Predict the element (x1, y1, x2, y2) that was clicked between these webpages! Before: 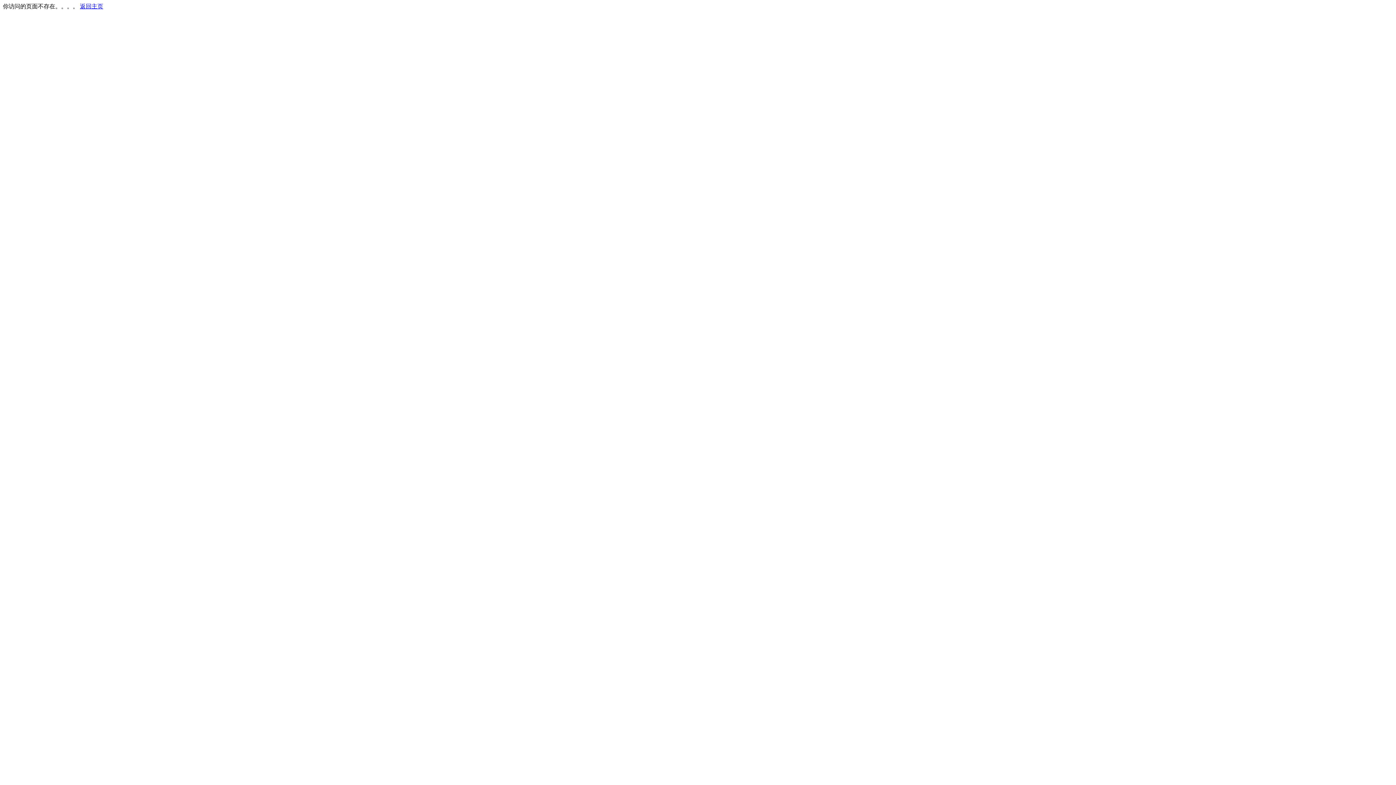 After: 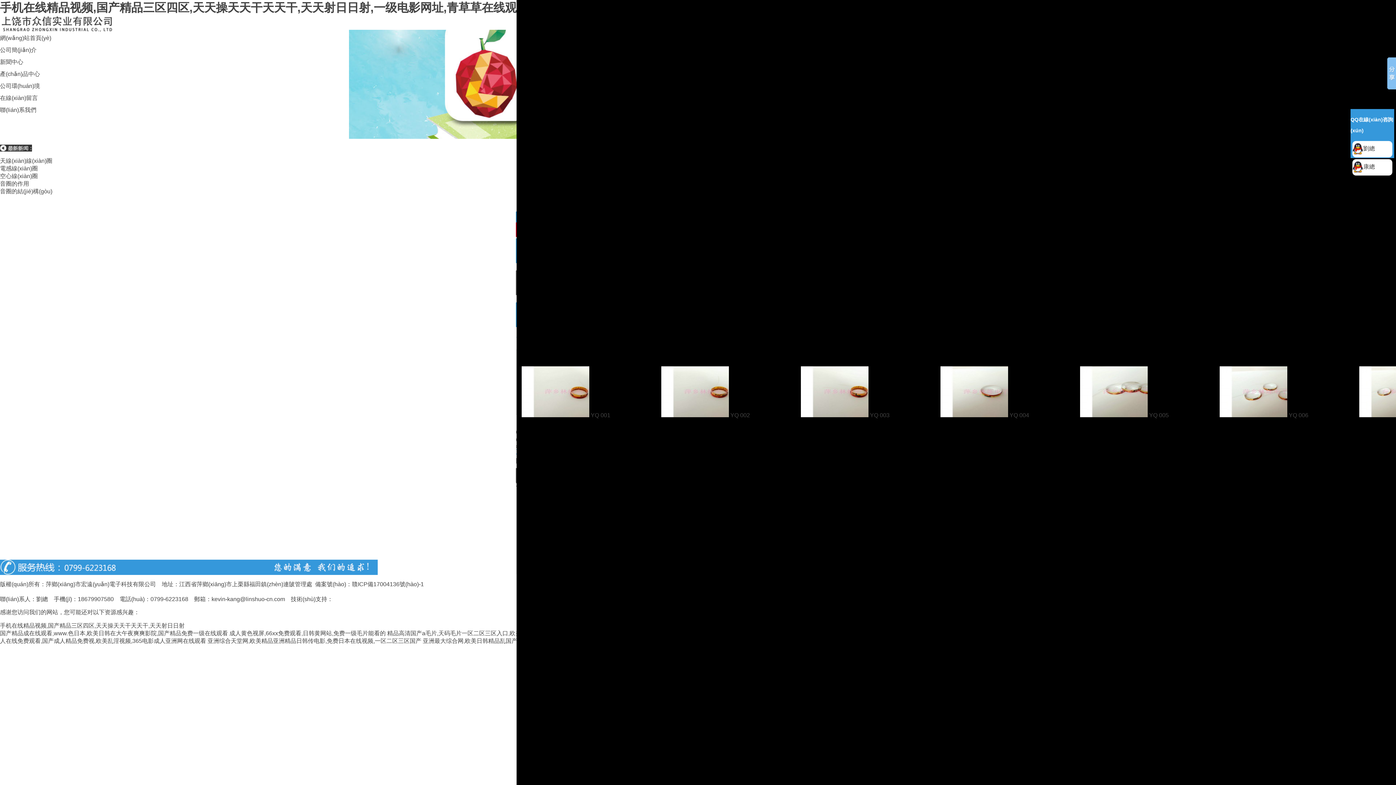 Action: label: 返回主页 bbox: (80, 3, 103, 9)